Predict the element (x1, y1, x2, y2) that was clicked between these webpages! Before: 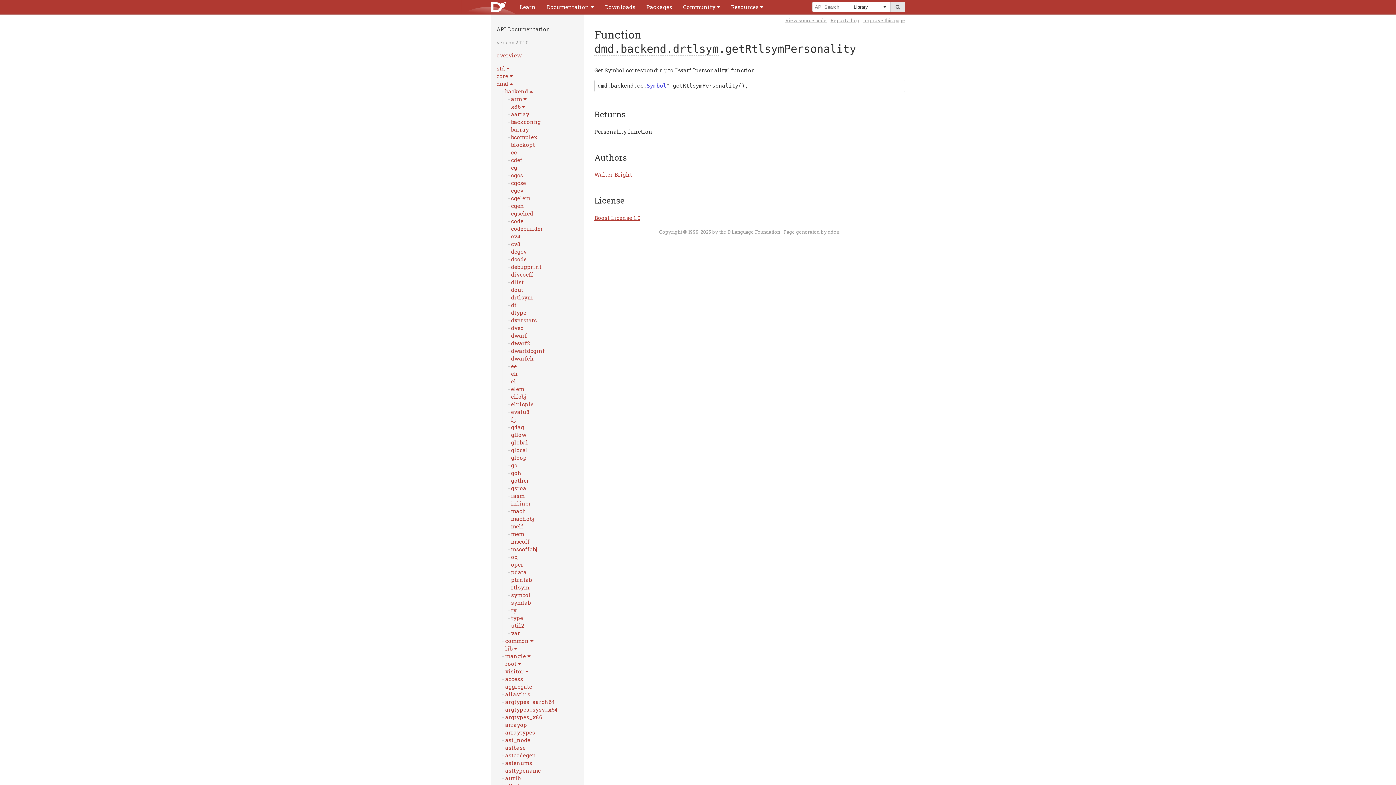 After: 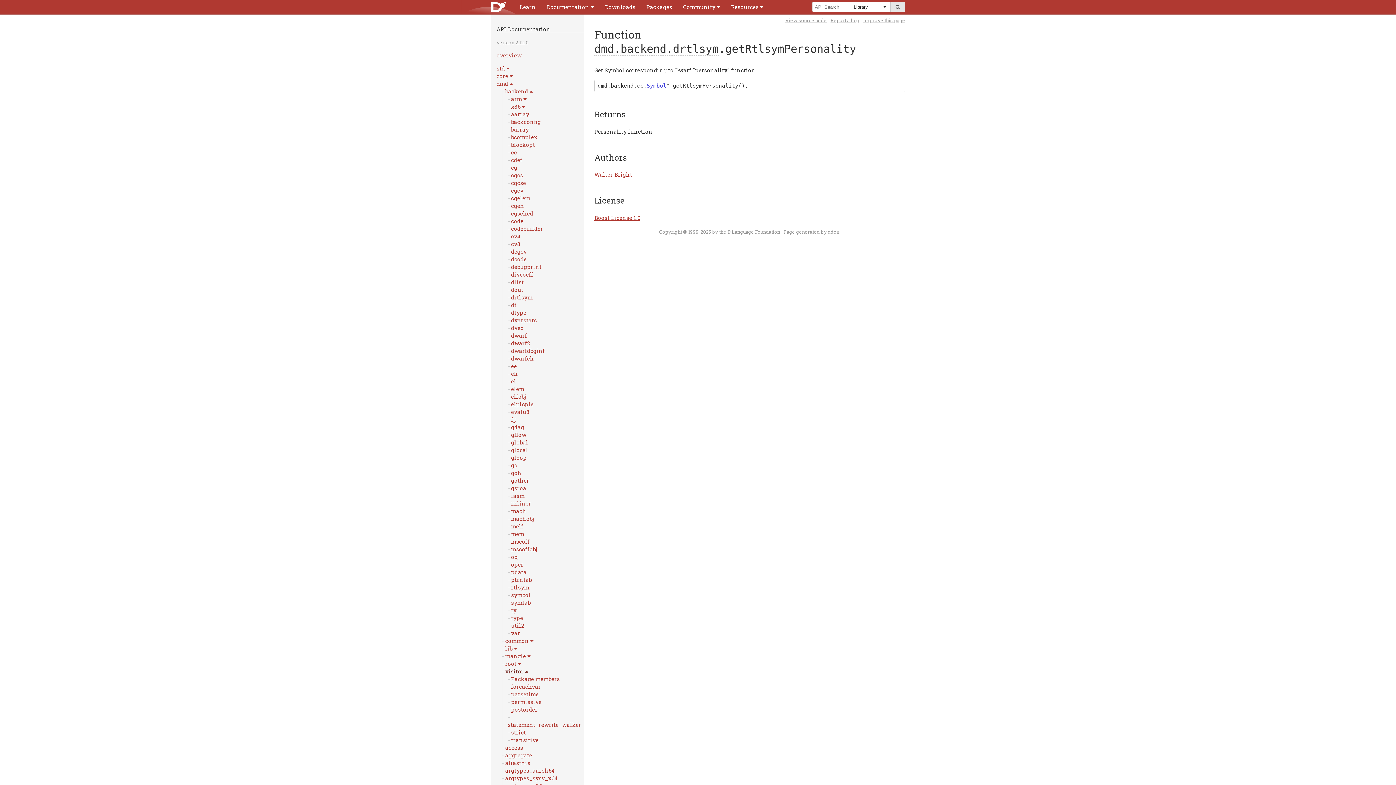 Action: label: visitor  bbox: (502, 668, 578, 675)